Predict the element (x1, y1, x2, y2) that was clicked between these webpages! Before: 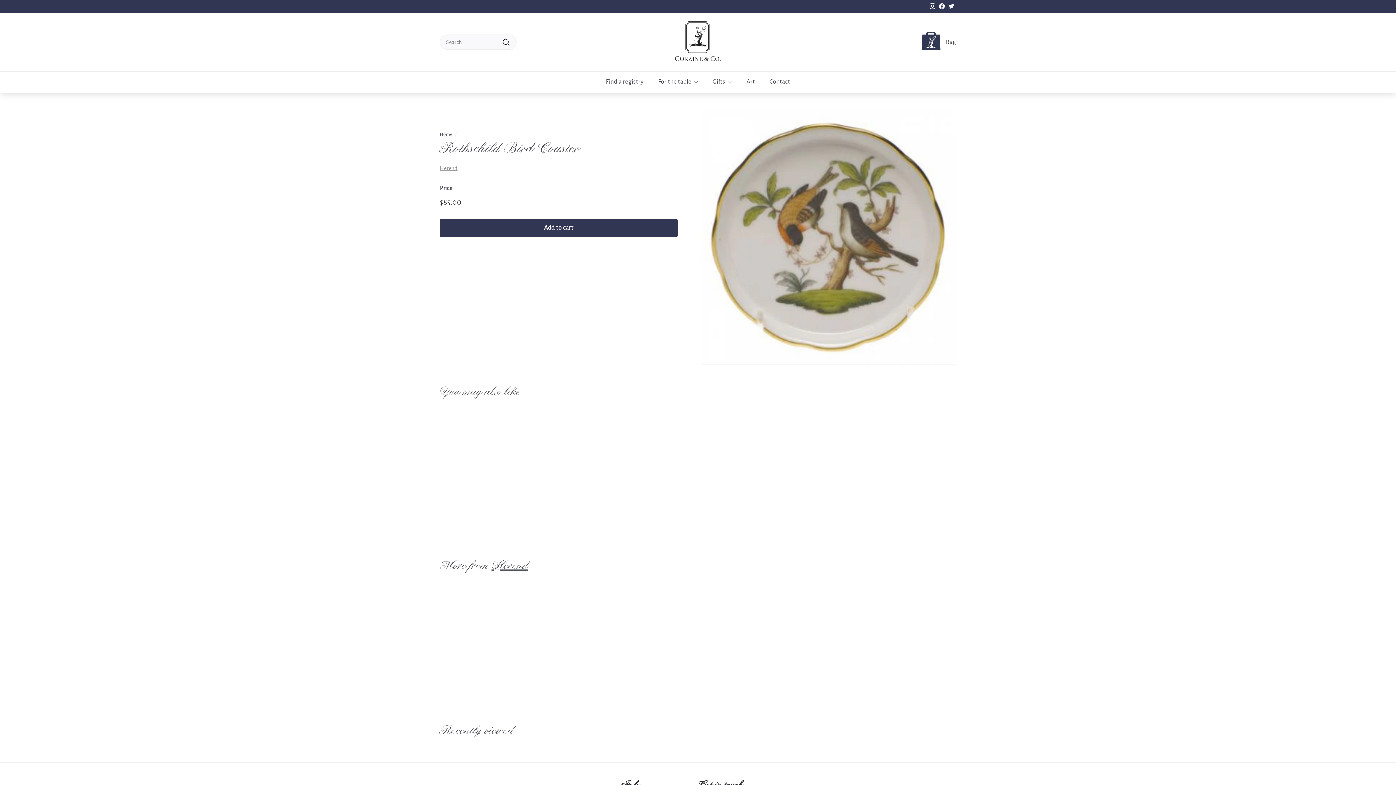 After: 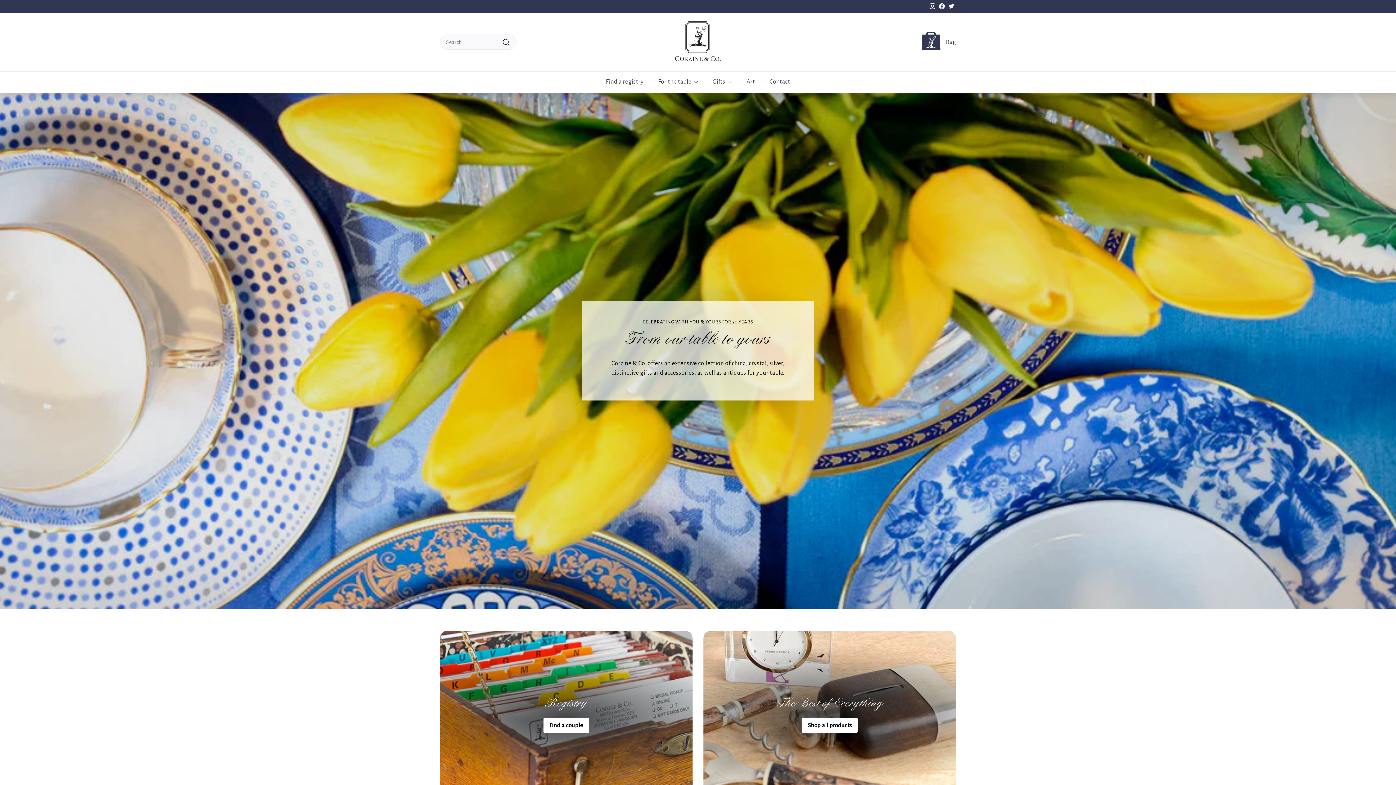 Action: bbox: (674, 18, 721, 65)